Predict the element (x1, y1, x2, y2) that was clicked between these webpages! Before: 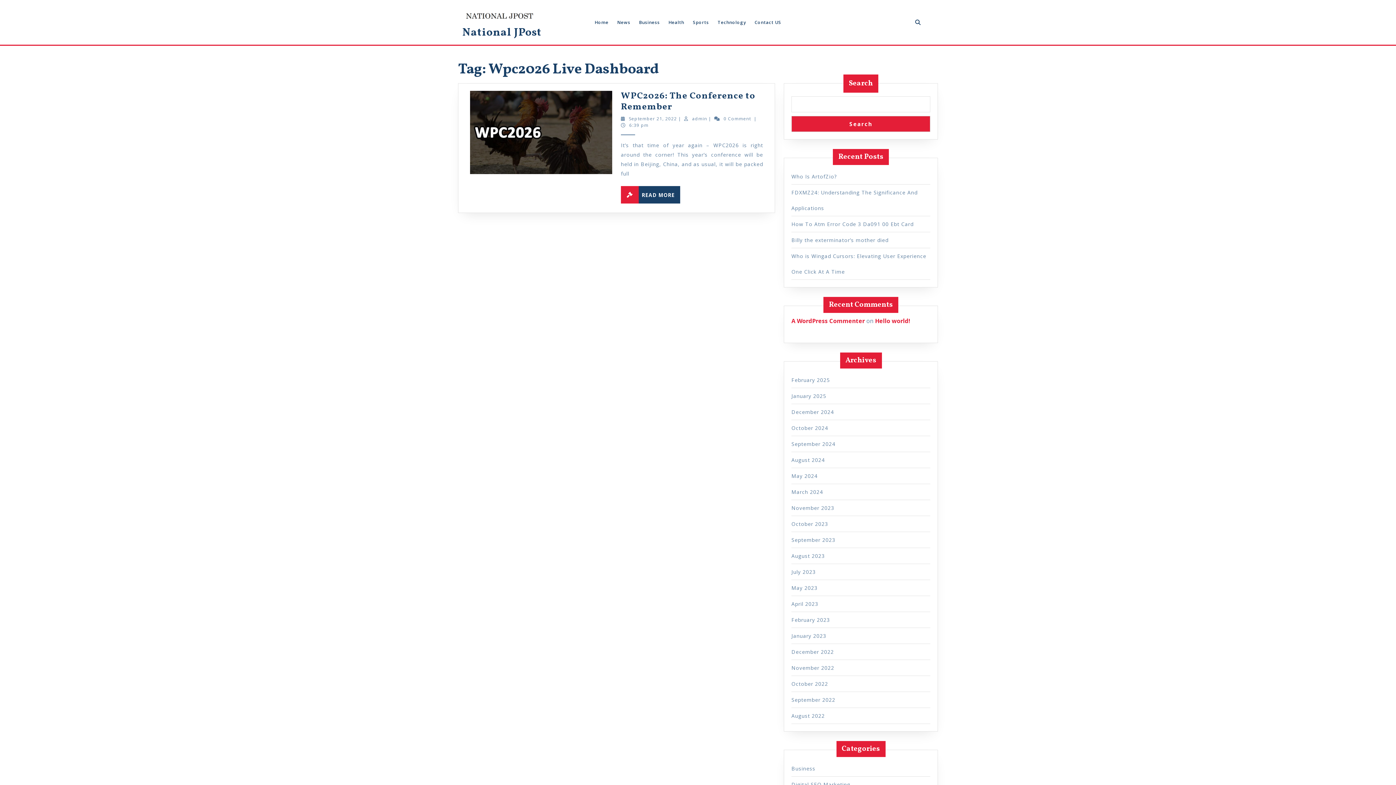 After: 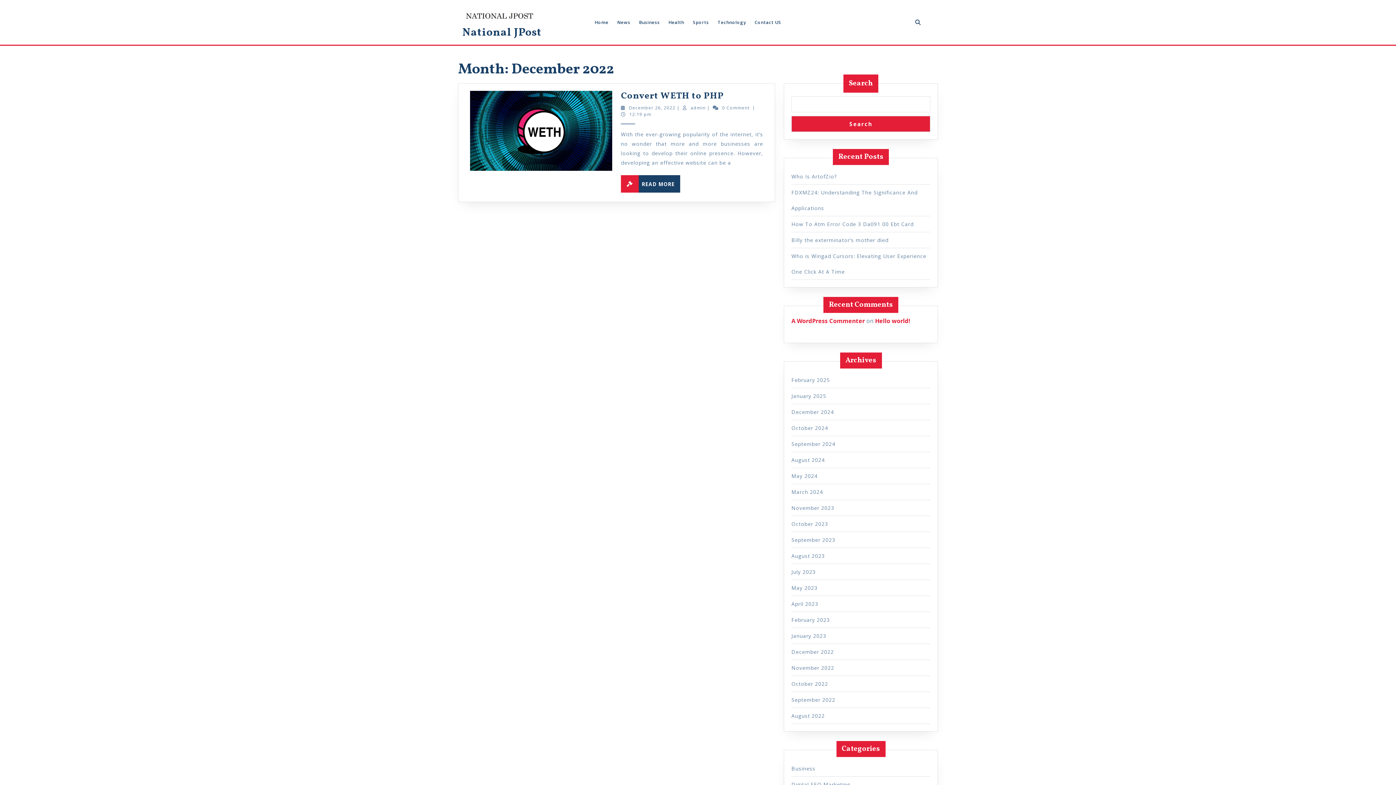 Action: bbox: (791, 648, 834, 655) label: December 2022